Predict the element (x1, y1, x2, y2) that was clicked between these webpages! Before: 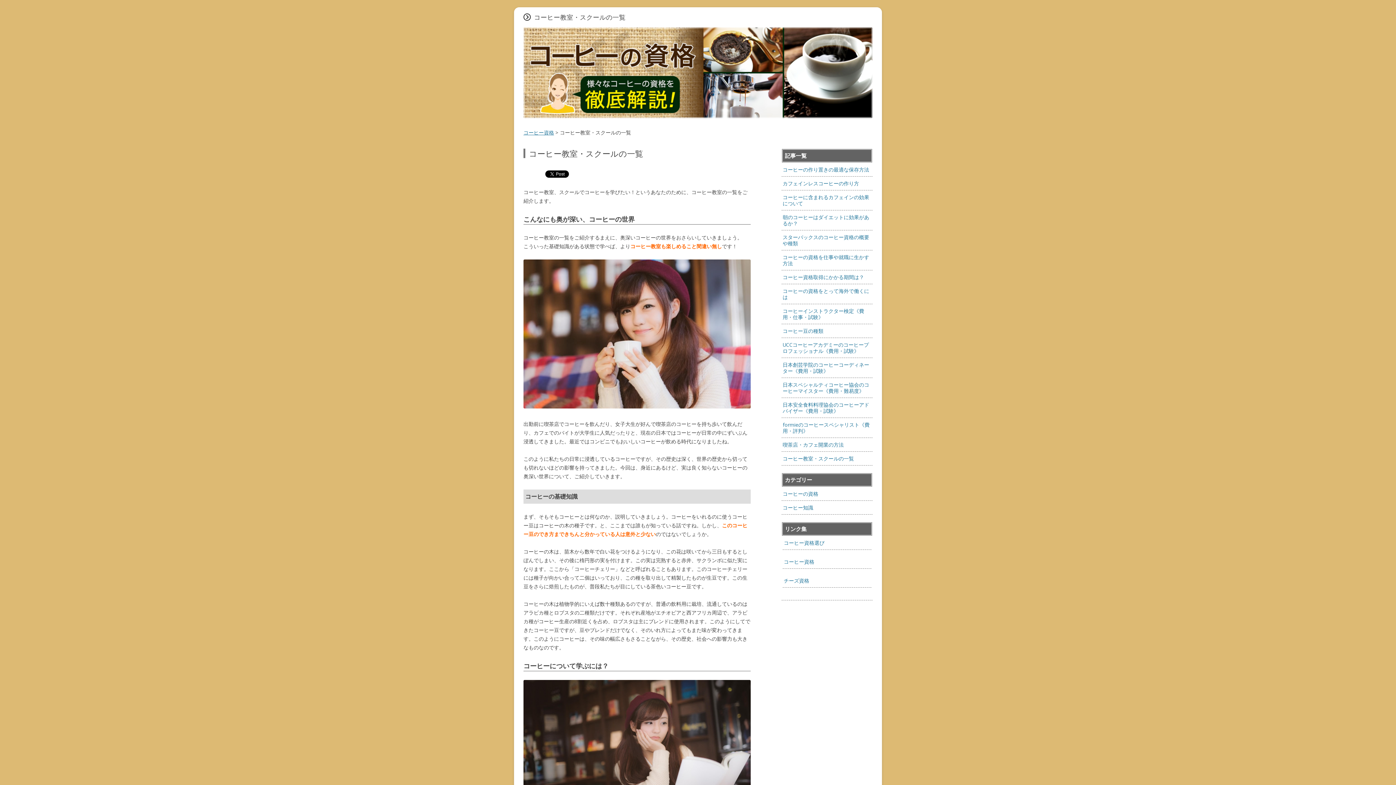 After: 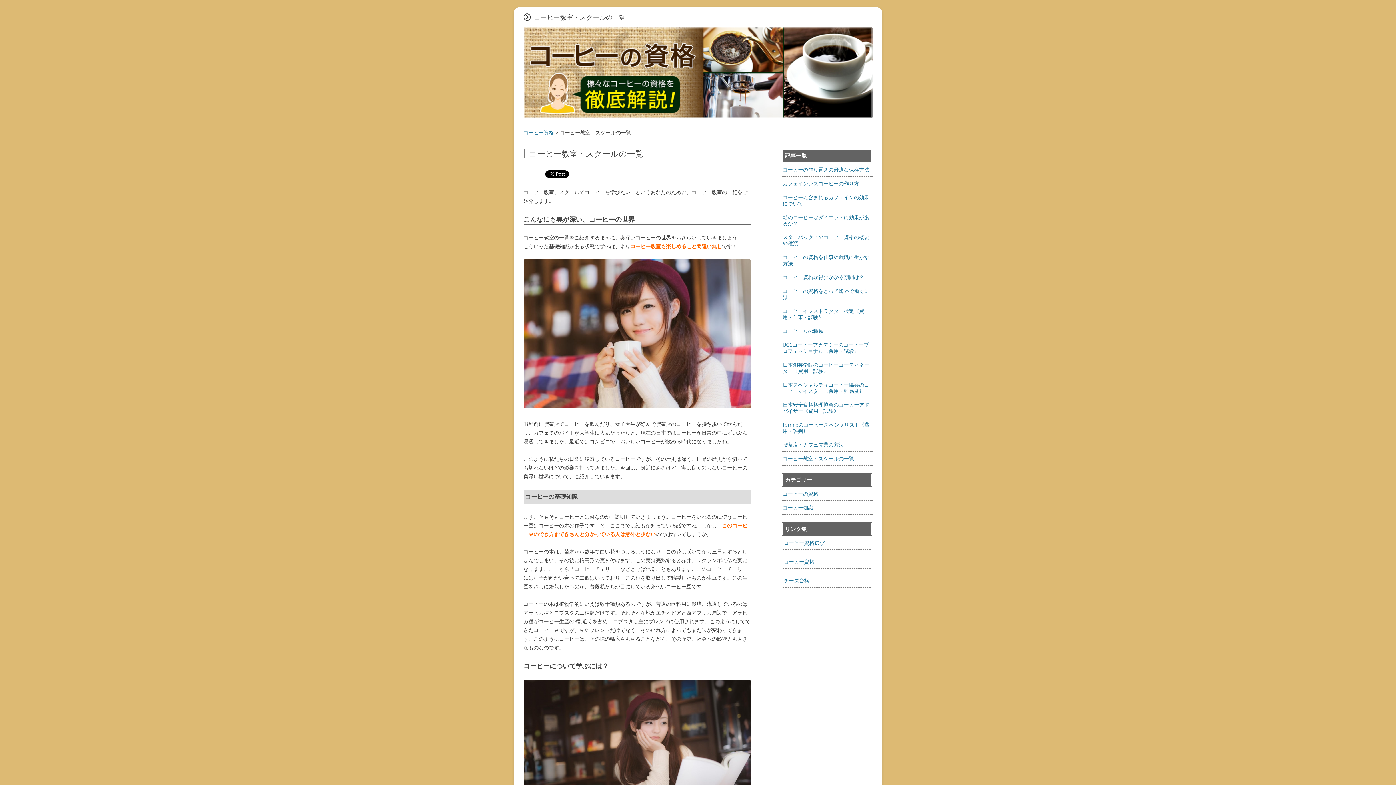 Action: bbox: (782, 455, 854, 462) label: コーヒー教室・スクールの一覧